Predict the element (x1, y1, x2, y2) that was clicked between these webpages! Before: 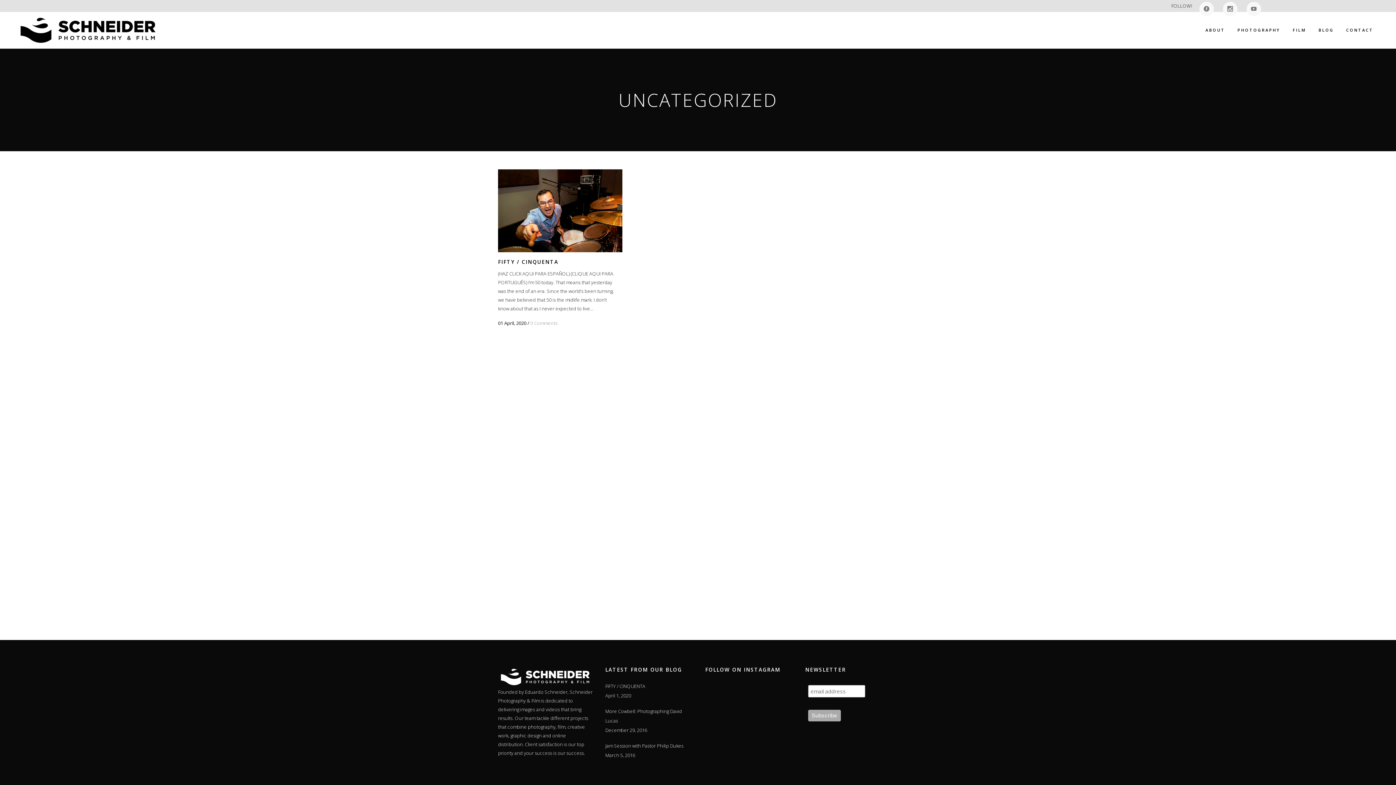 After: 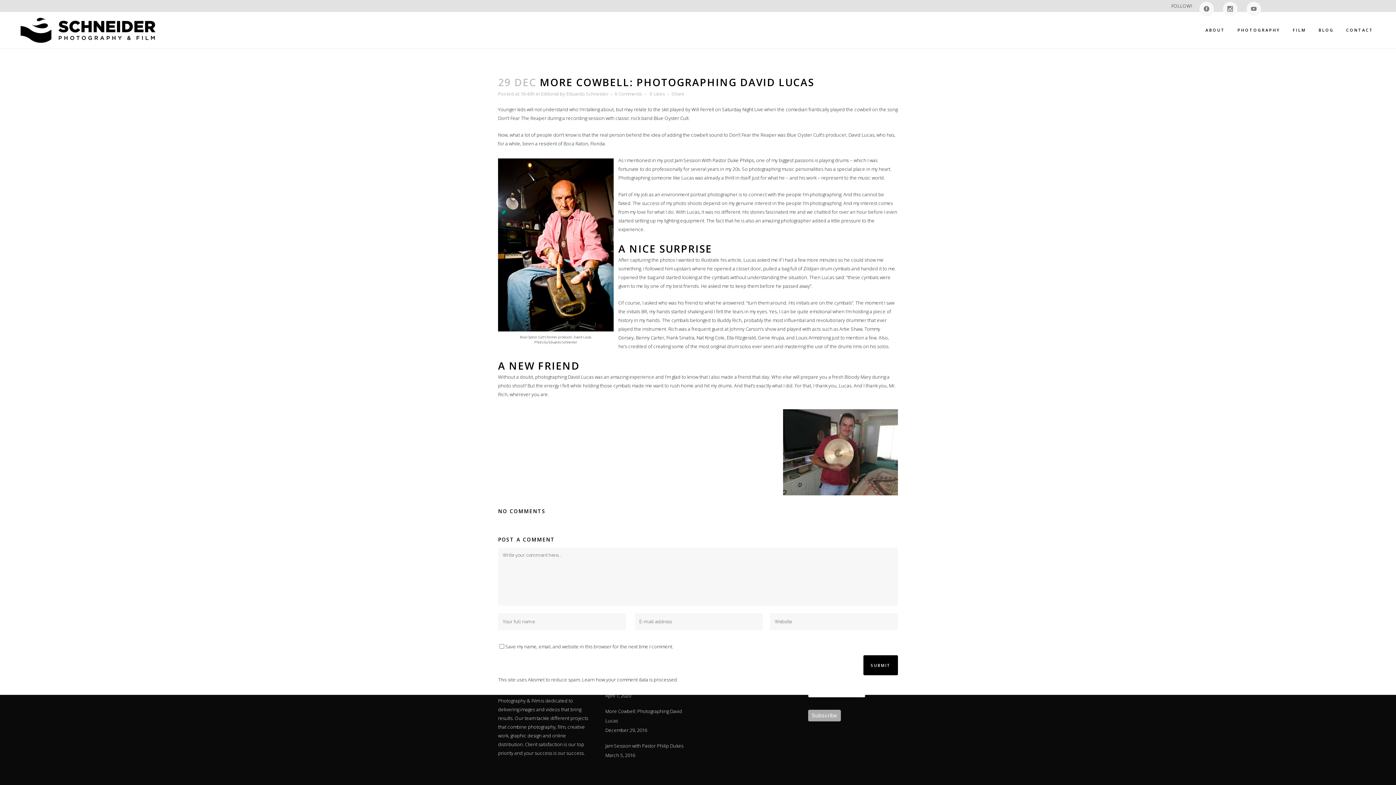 Action: bbox: (605, 706, 694, 725) label: More Cowbell: Photographing David Lucas